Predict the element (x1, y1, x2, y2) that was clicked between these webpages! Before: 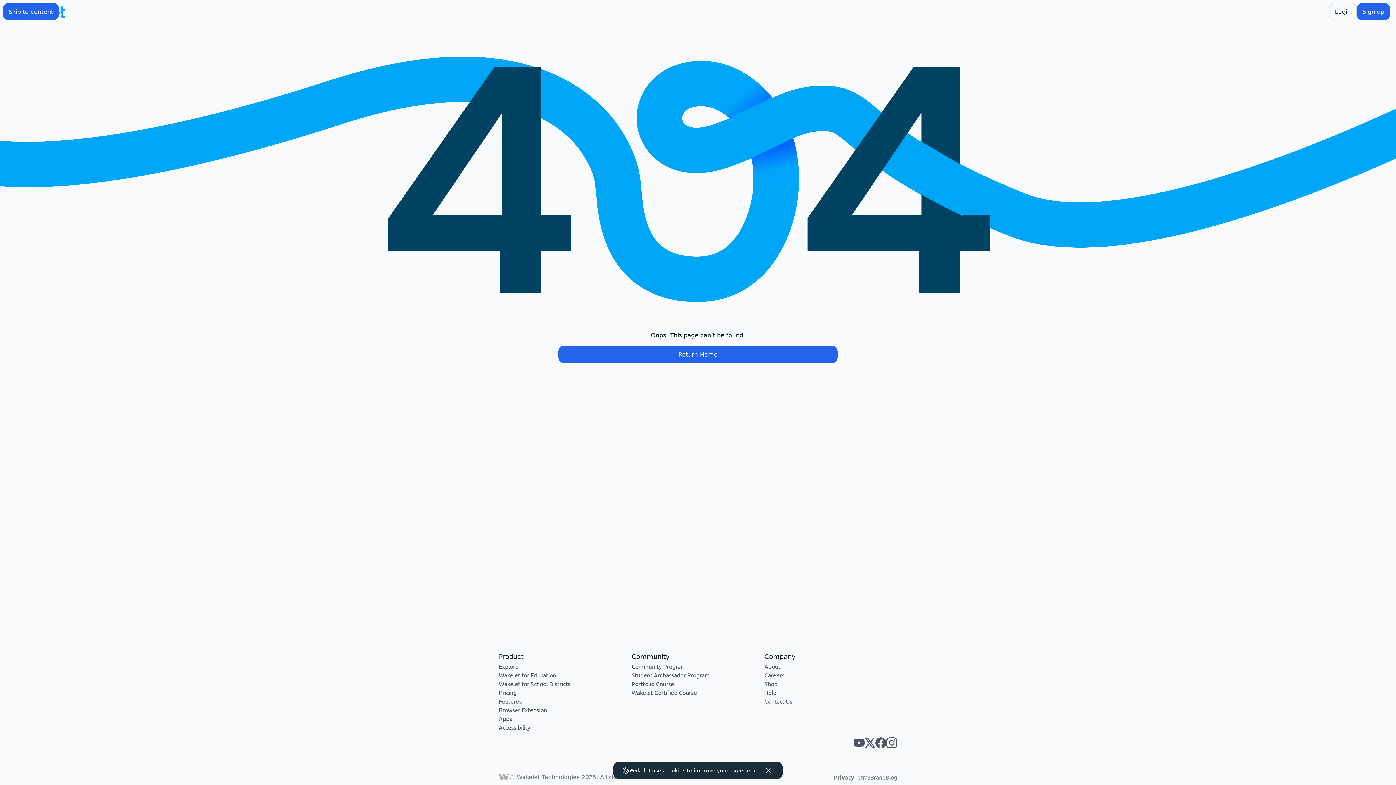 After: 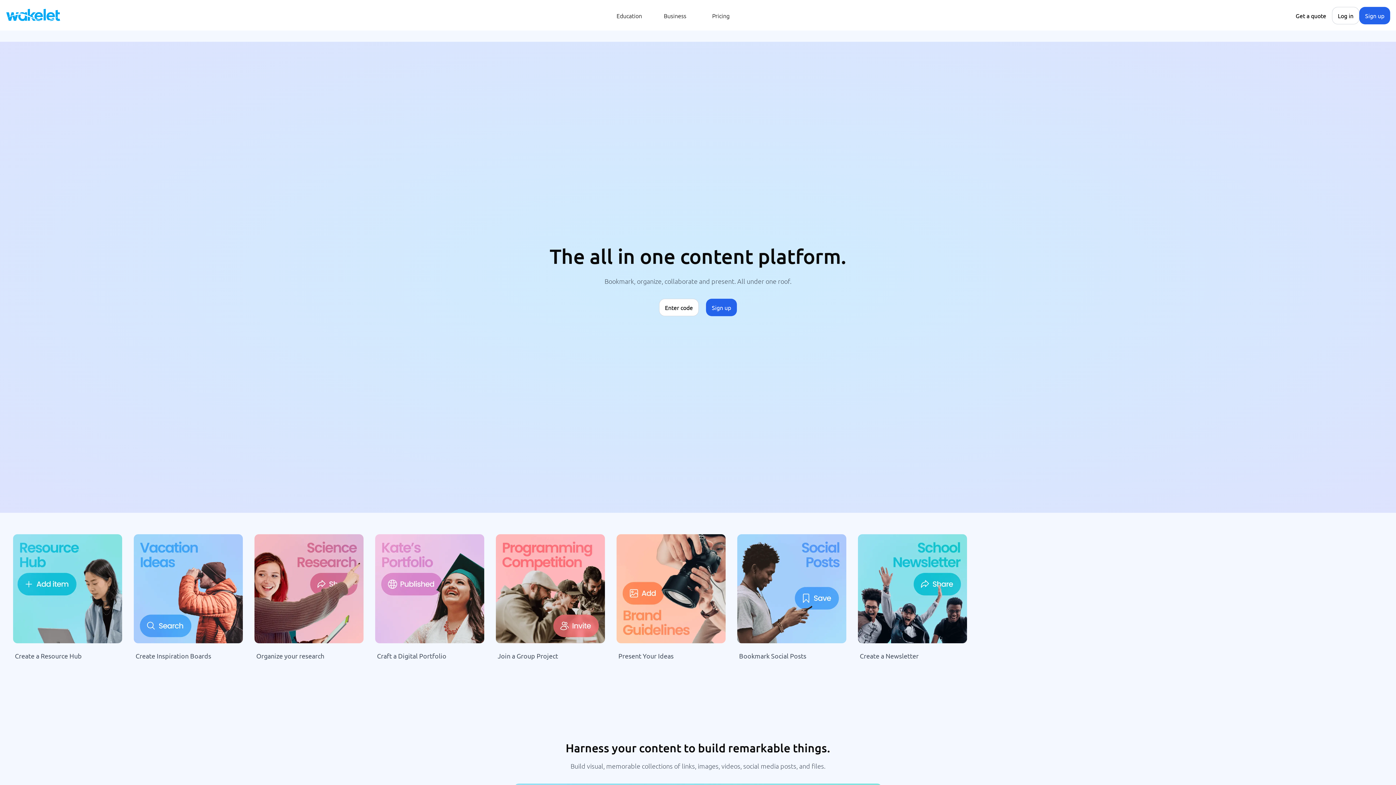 Action: bbox: (498, 697, 521, 705) label: Features